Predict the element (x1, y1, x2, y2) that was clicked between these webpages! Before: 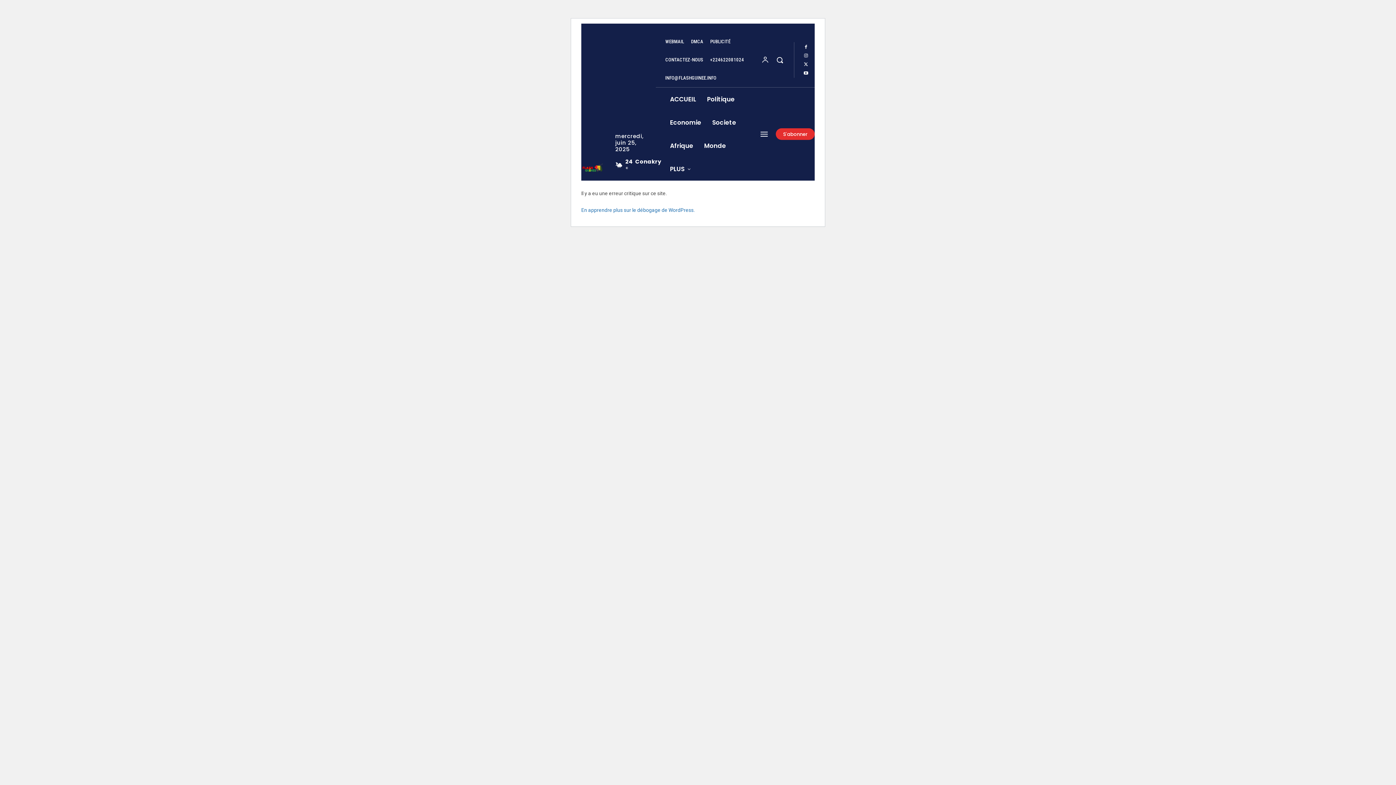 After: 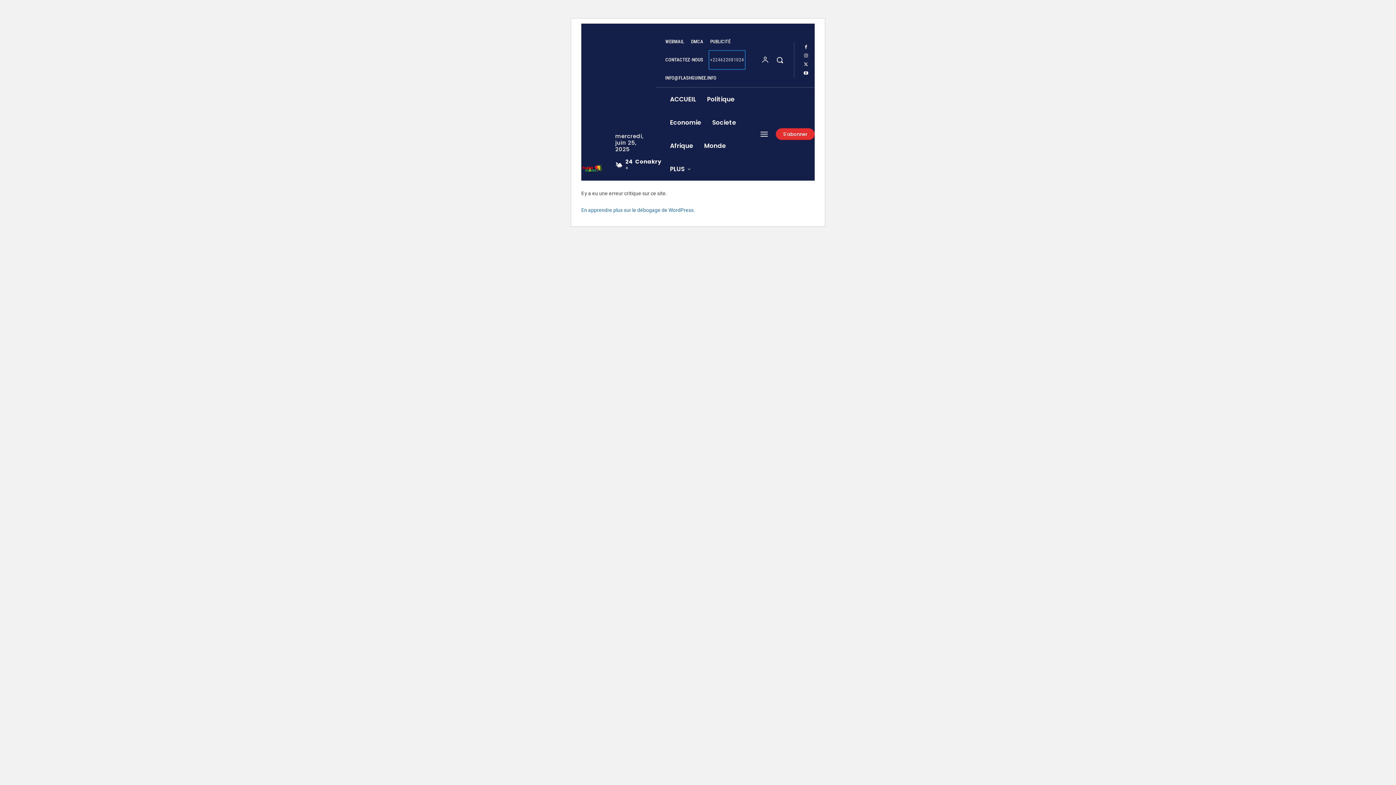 Action: bbox: (709, 50, 745, 69) label: +224622081024